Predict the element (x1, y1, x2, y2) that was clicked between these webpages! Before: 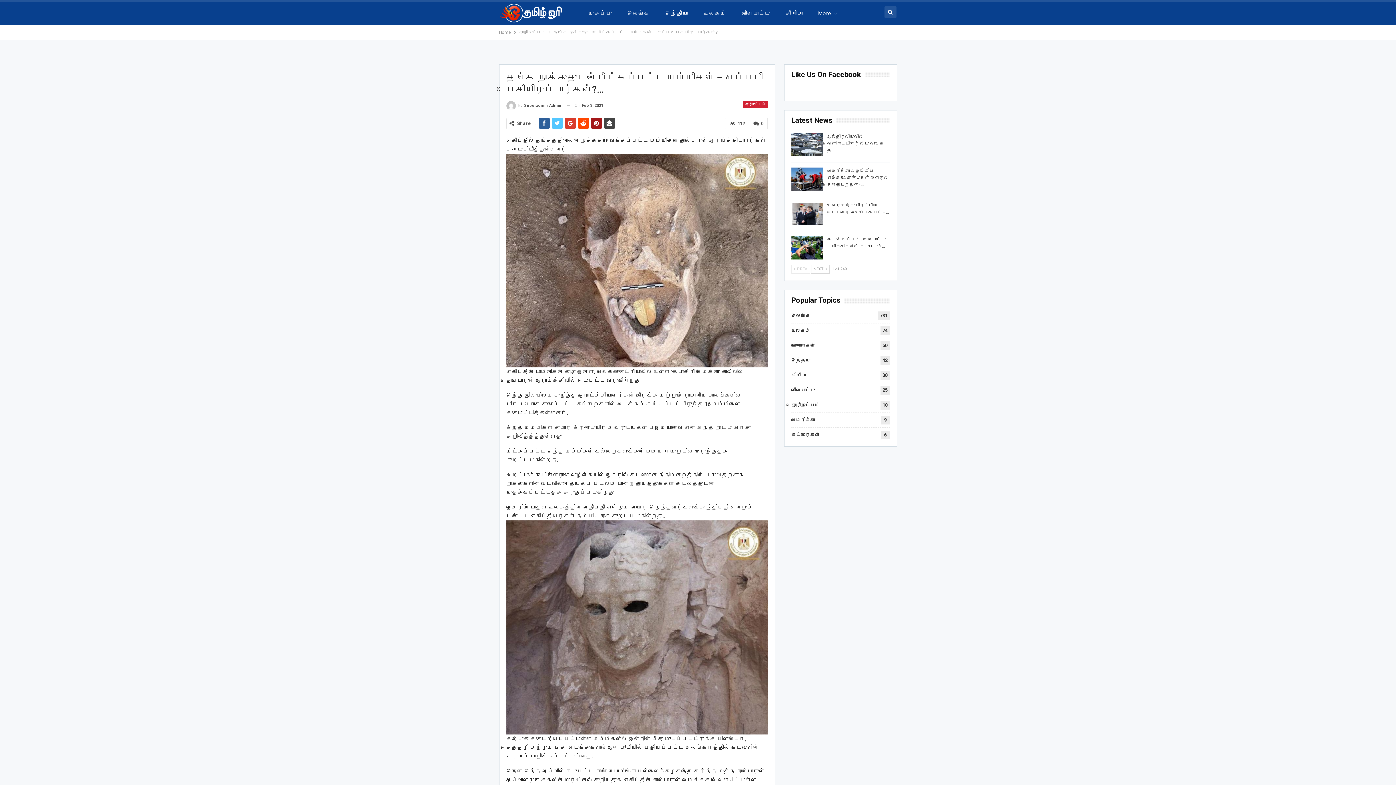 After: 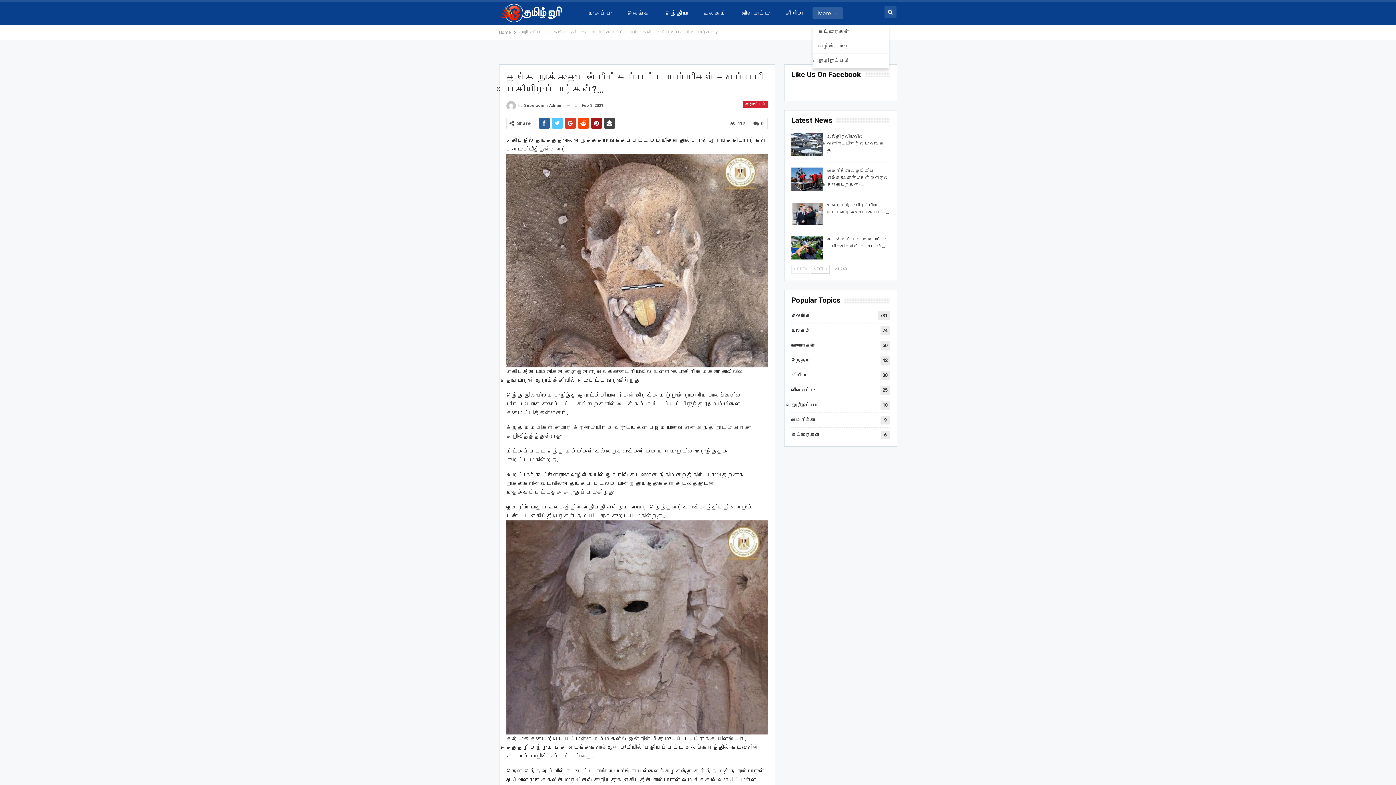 Action: bbox: (812, 7, 843, 19) label: More